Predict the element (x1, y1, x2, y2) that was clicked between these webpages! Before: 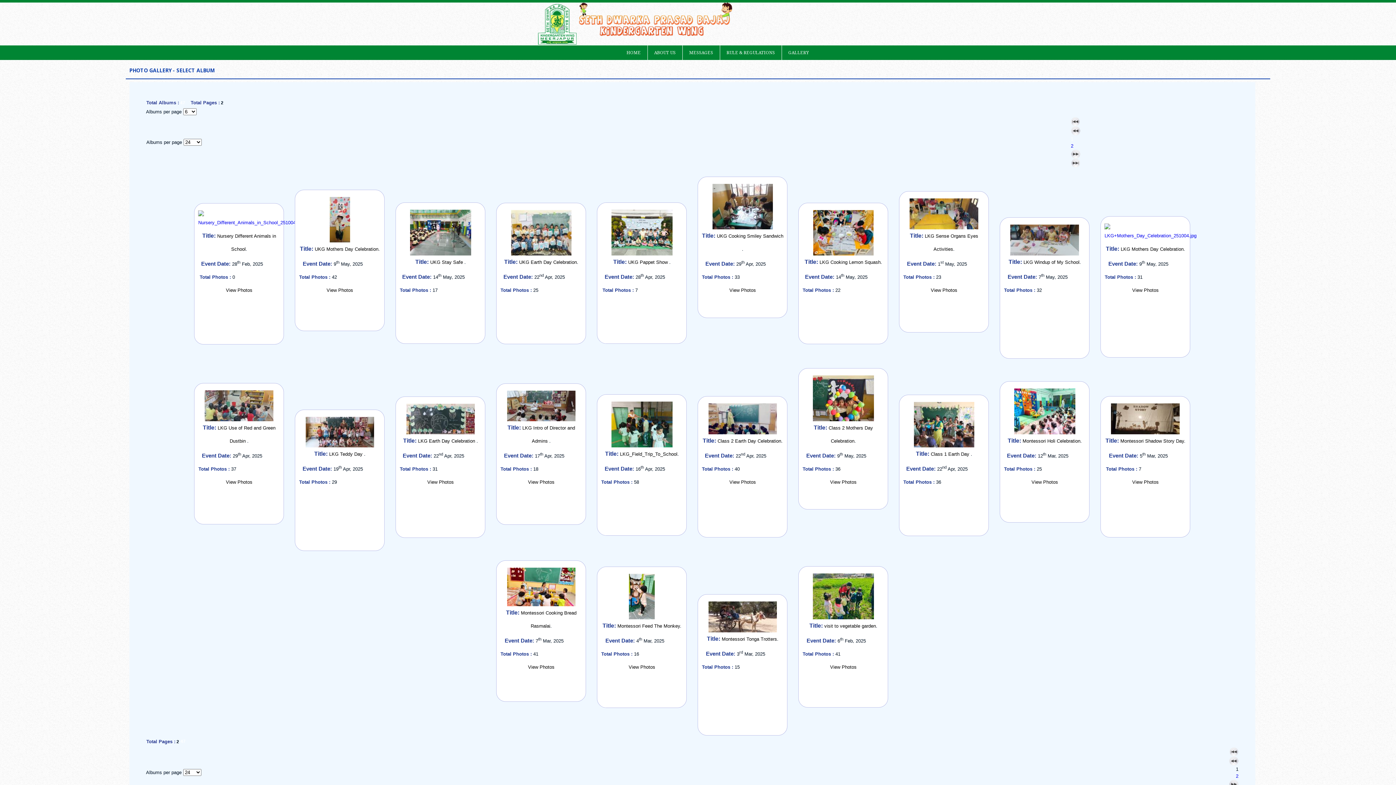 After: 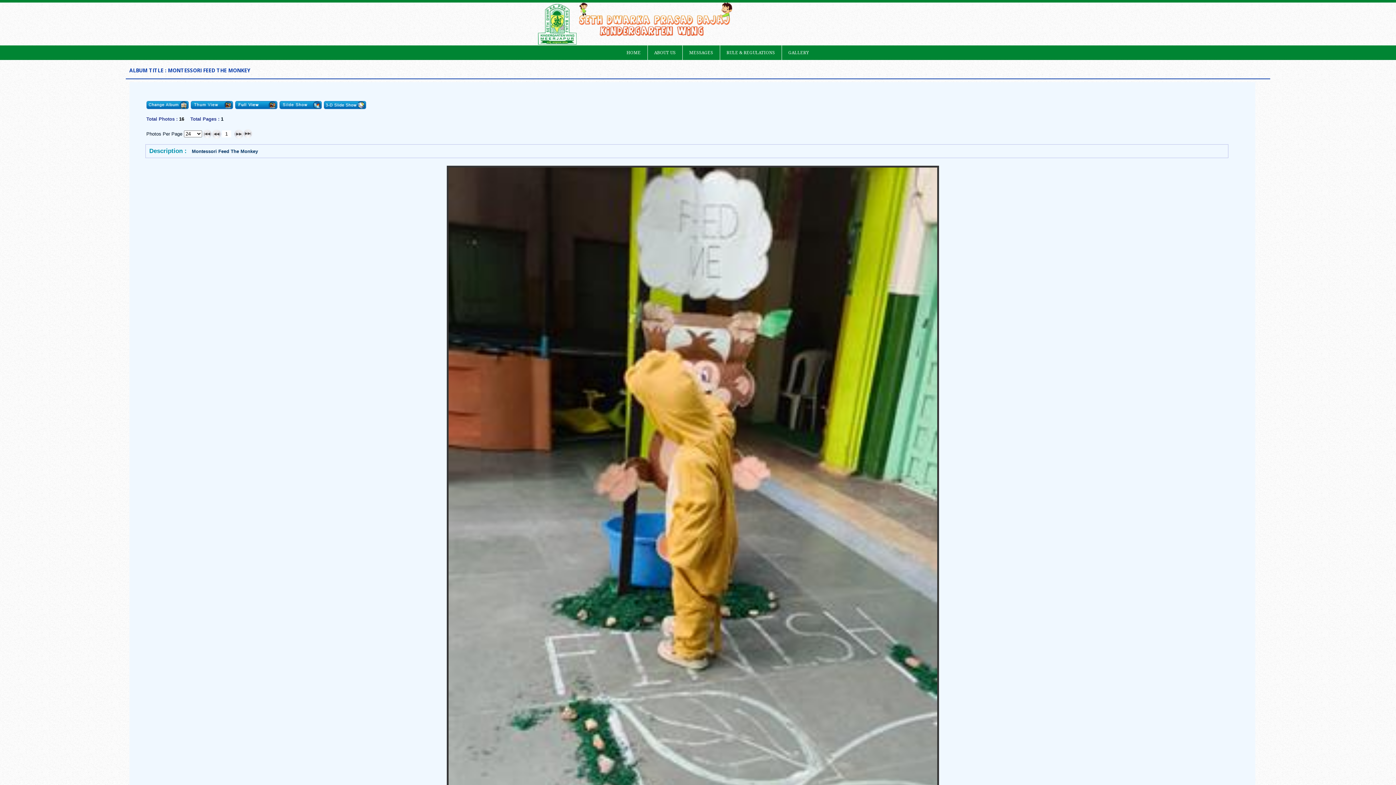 Action: bbox: (629, 615, 655, 620)